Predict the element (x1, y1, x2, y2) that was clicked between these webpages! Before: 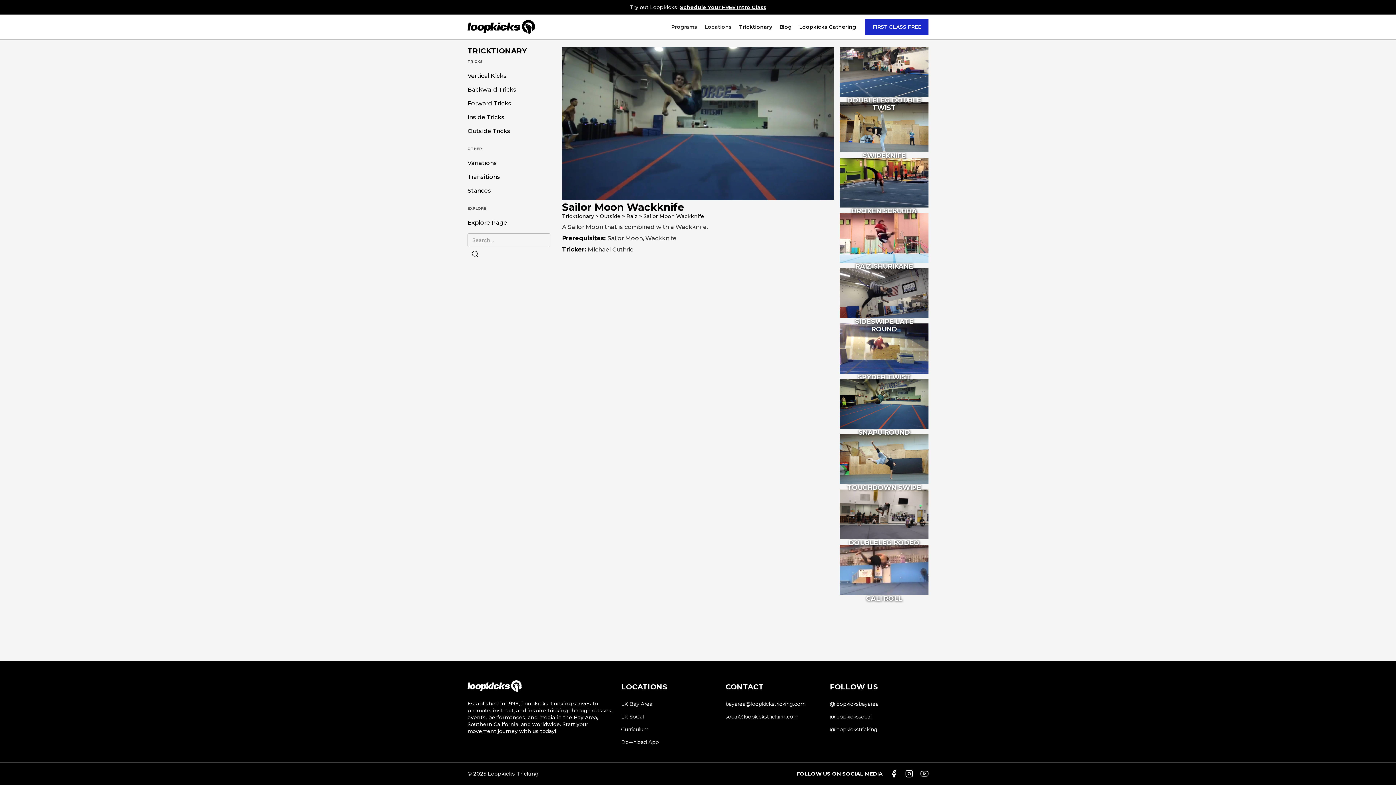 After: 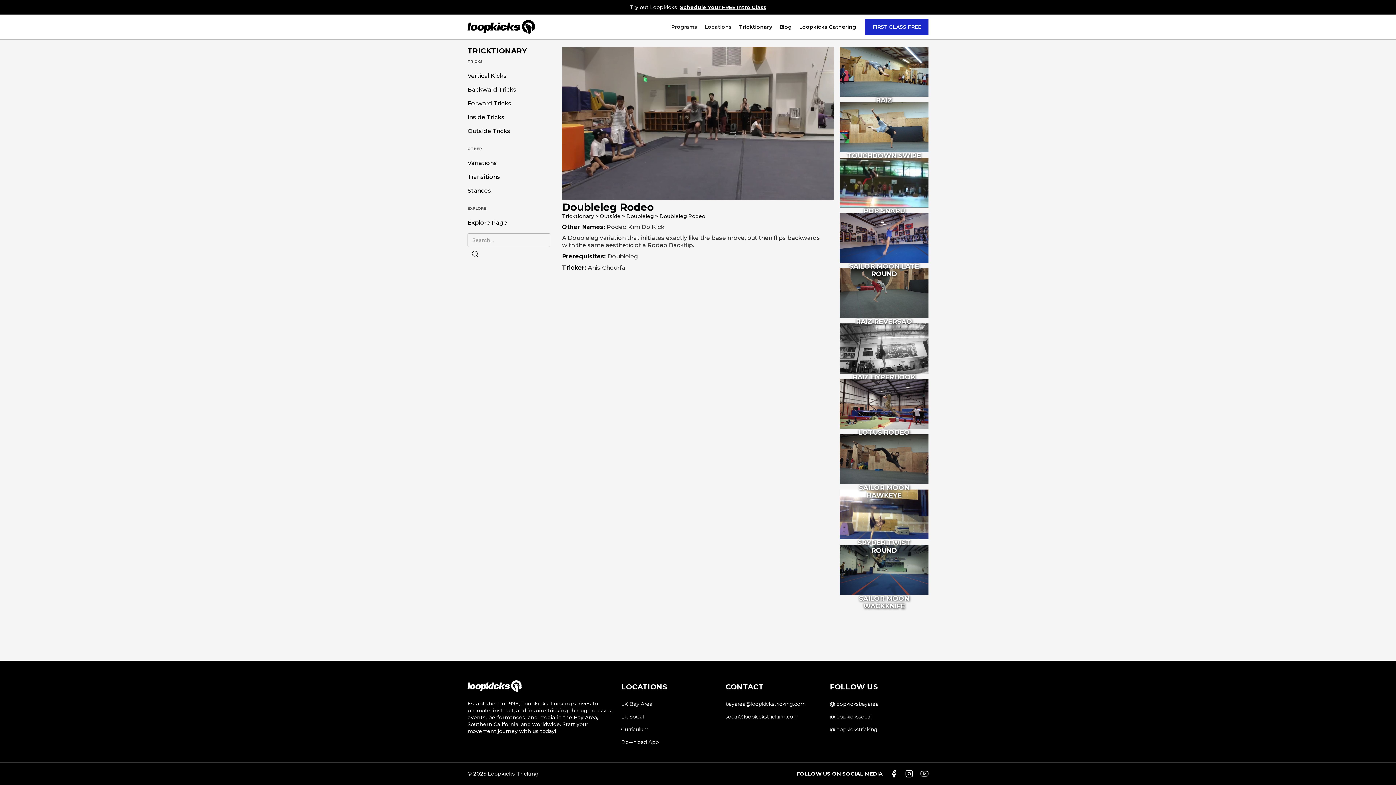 Action: bbox: (840, 489, 928, 539) label: DOUBLELEG RODEO